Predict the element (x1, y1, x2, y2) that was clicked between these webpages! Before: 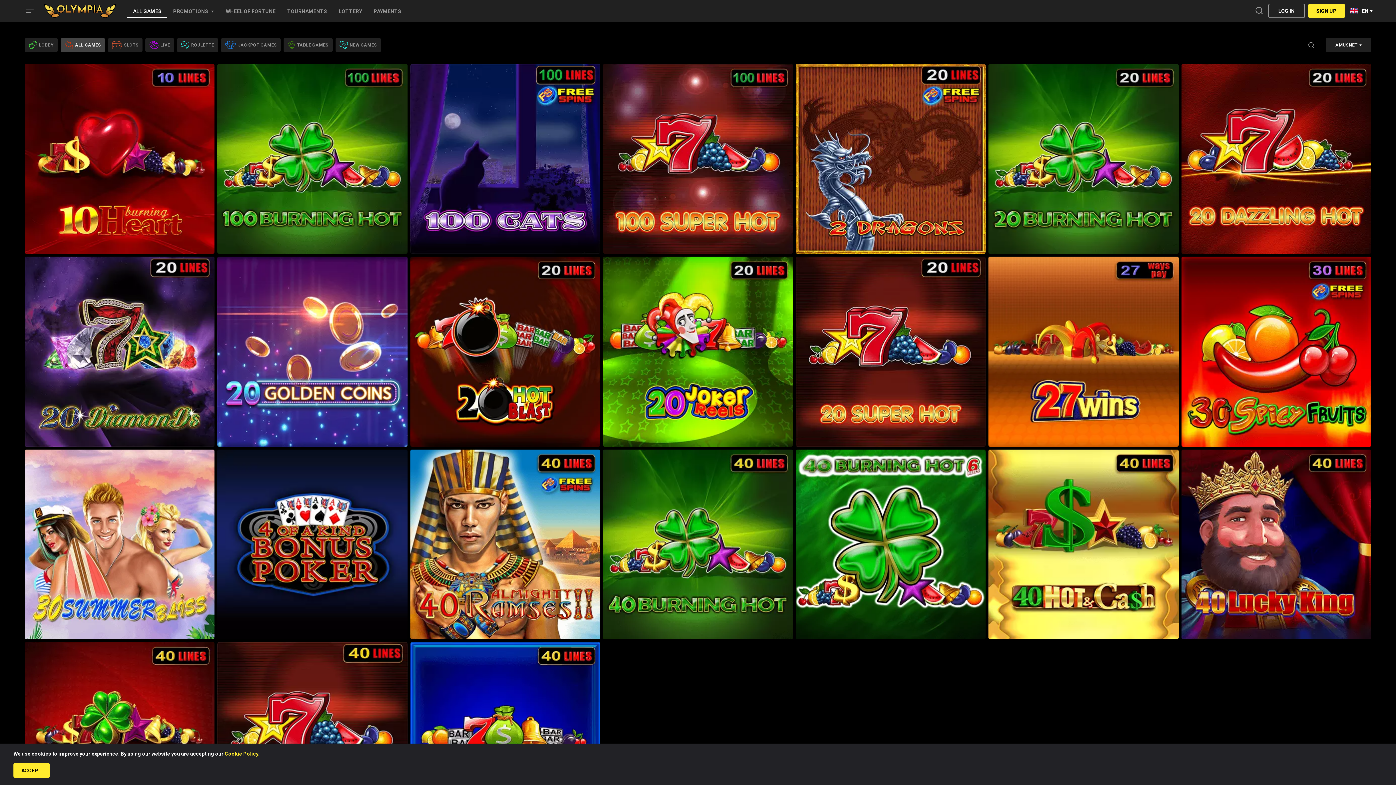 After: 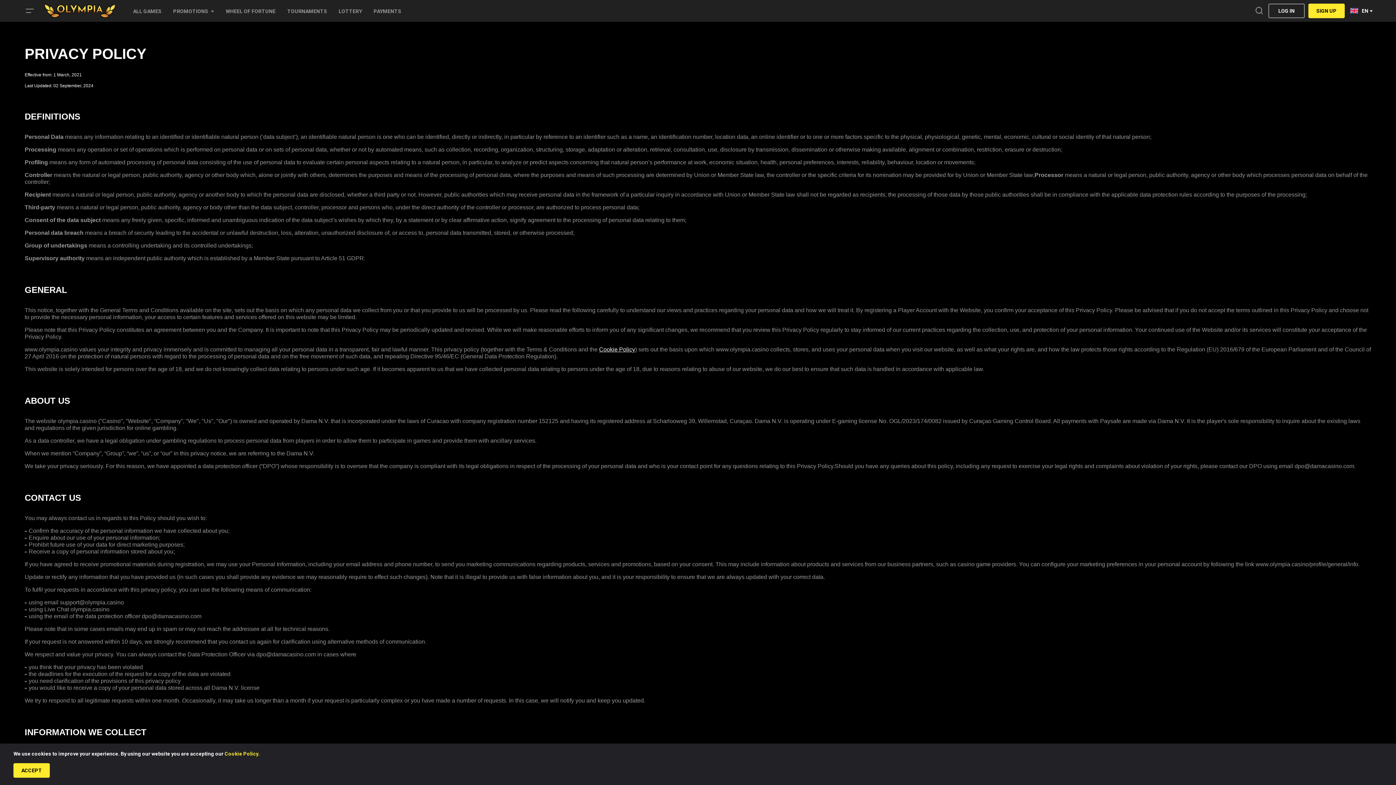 Action: bbox: (224, 751, 259, 757) label: Cookie Policy.